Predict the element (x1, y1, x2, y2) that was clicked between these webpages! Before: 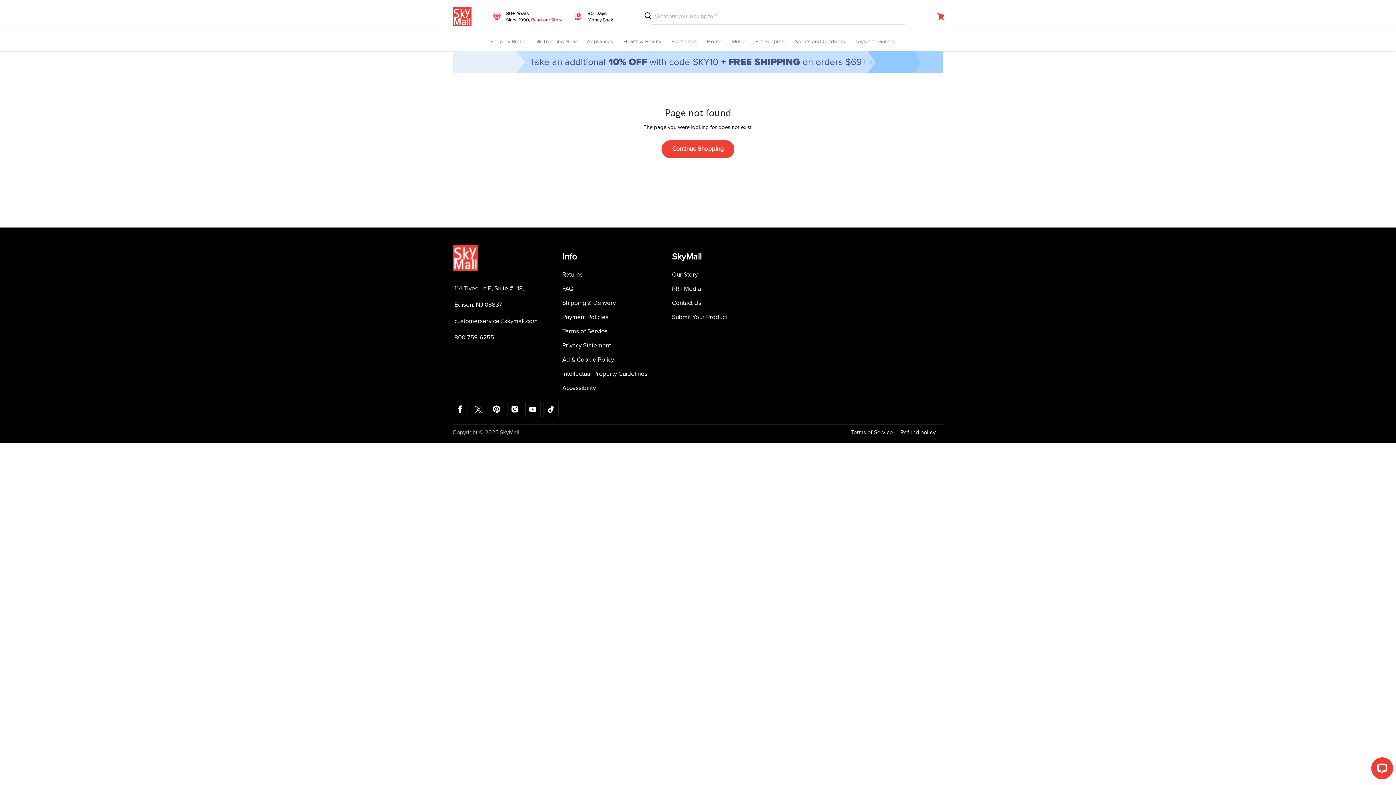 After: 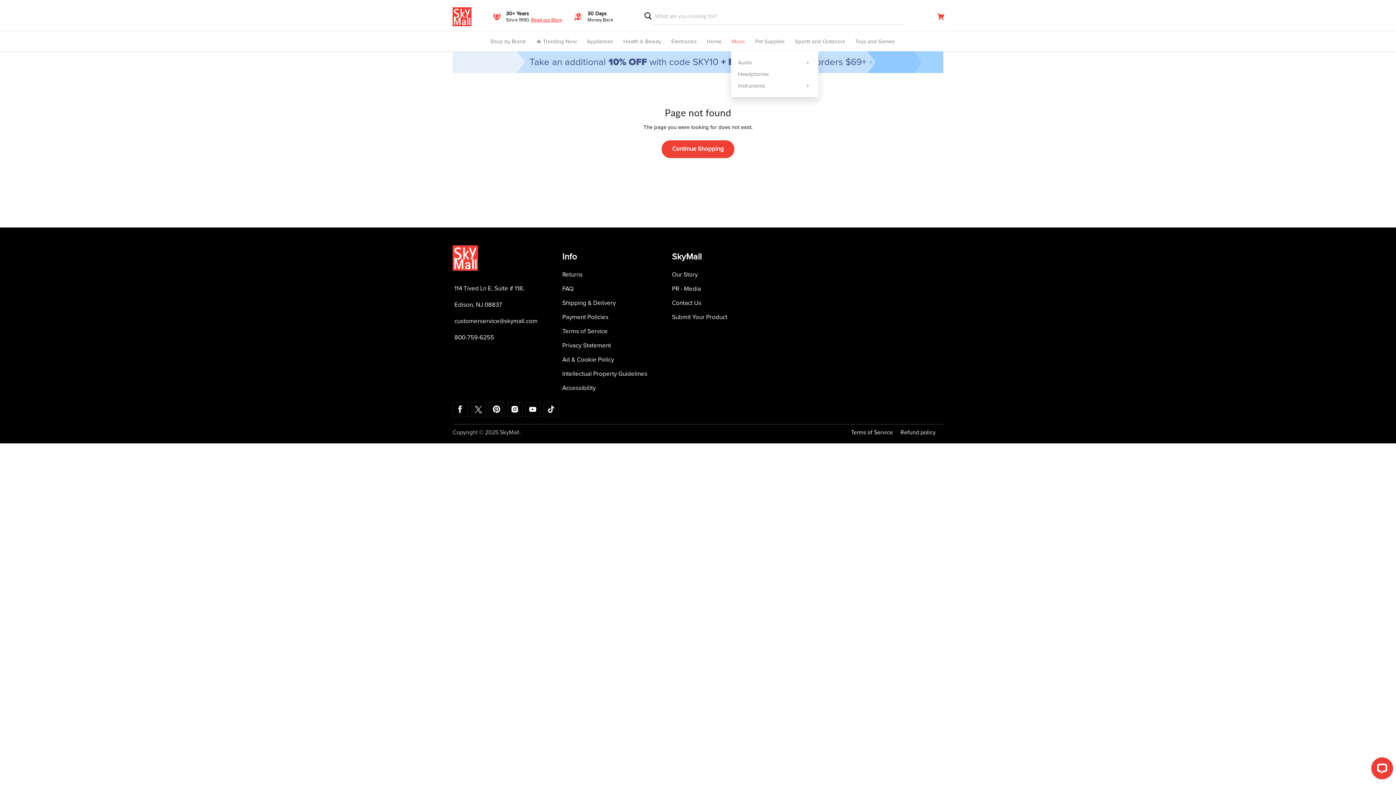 Action: label: Music bbox: (729, 34, 747, 51)